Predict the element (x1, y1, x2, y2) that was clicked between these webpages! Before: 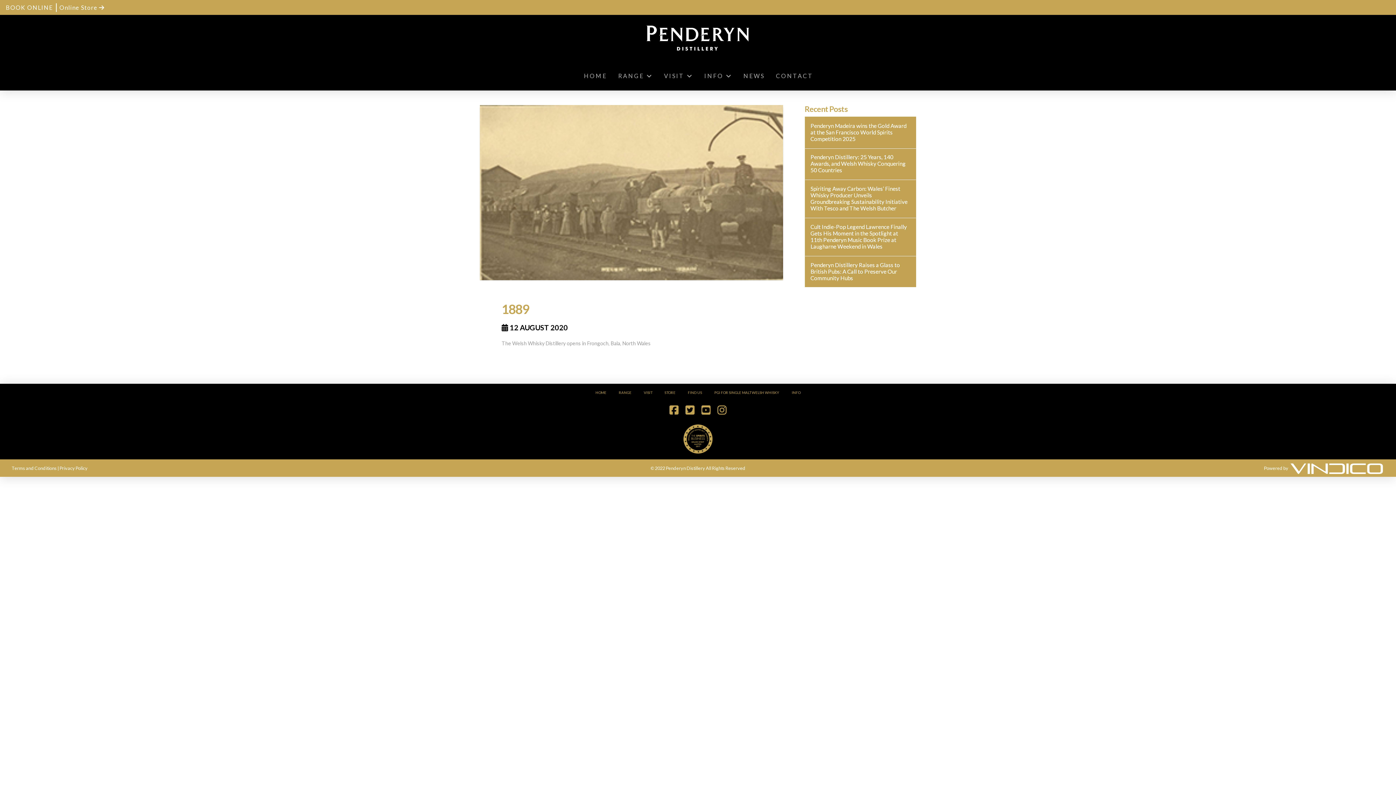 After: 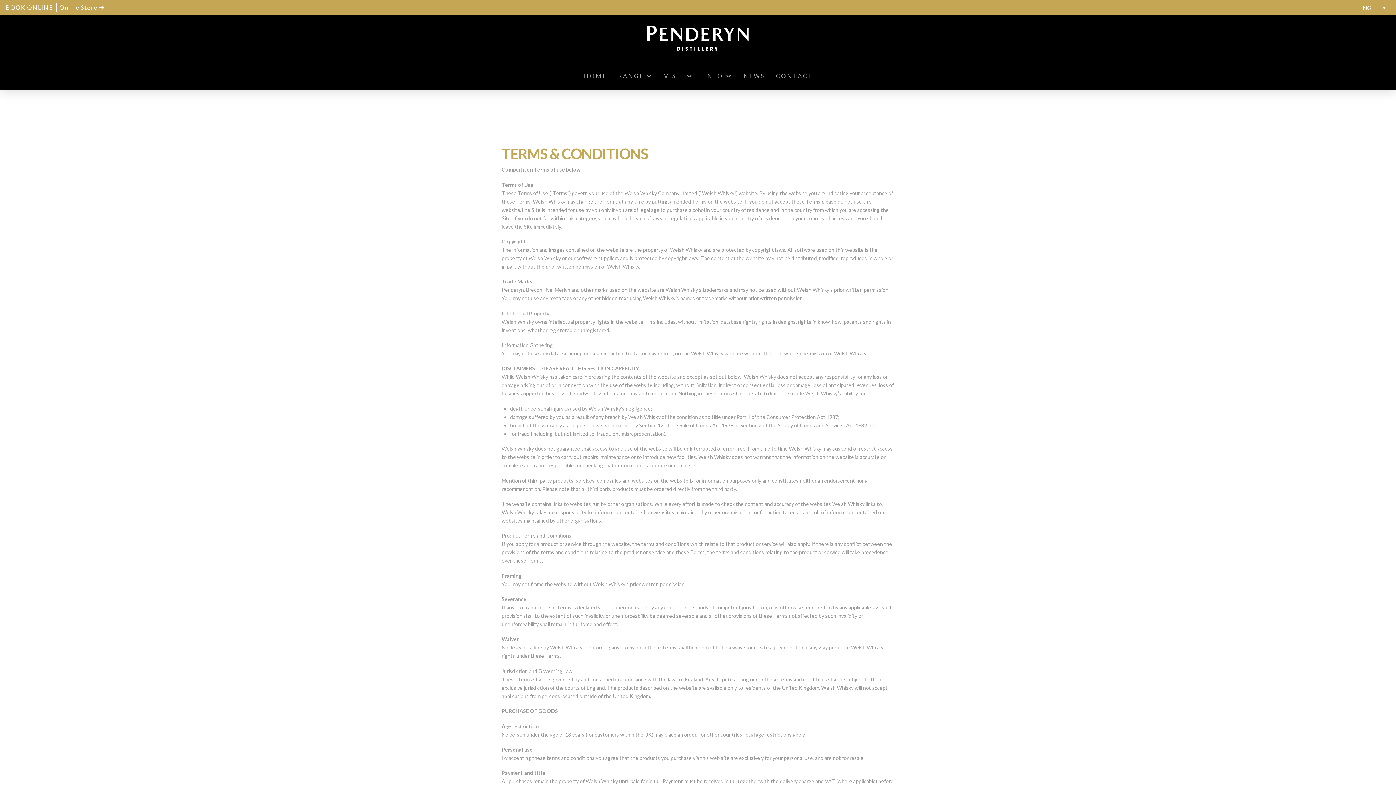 Action: bbox: (11, 465, 56, 471) label: Terms and Conditions